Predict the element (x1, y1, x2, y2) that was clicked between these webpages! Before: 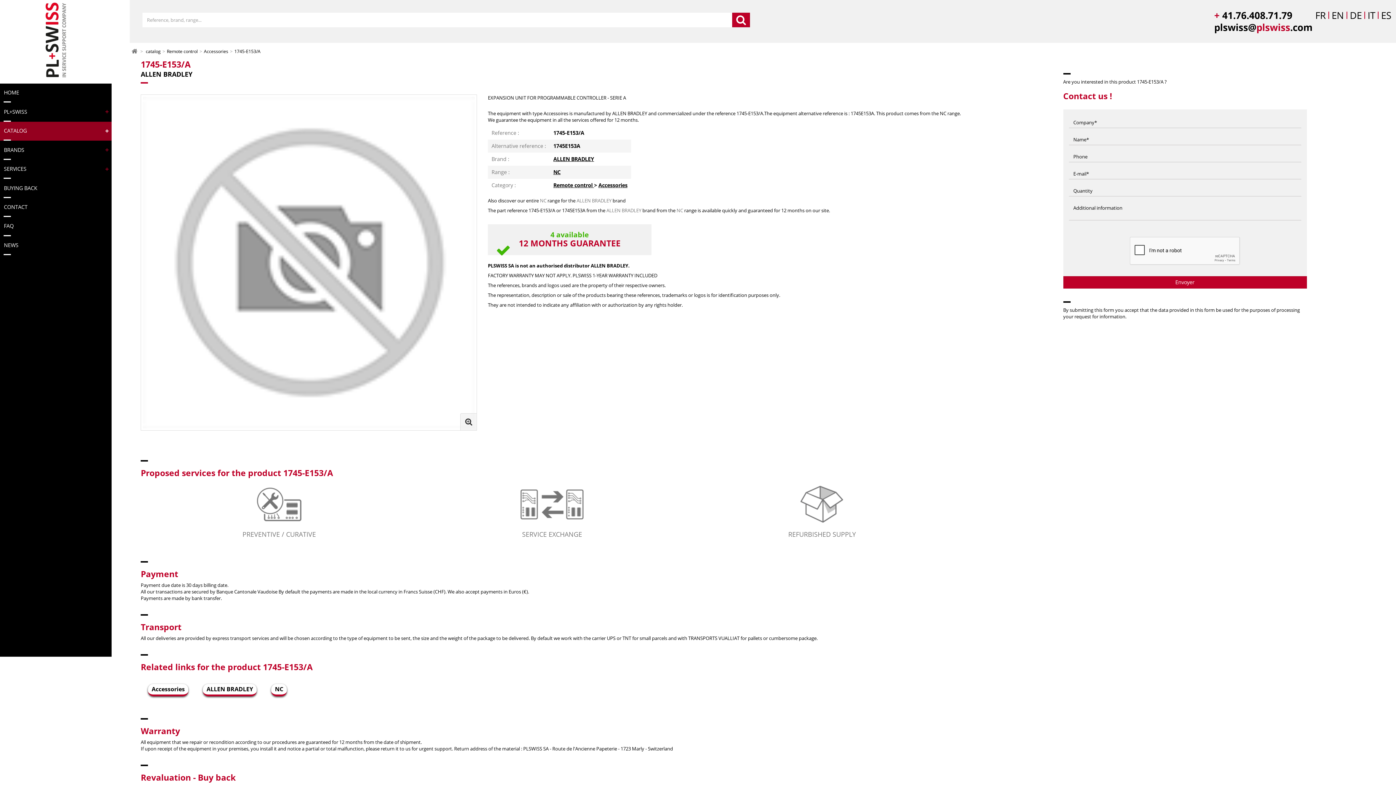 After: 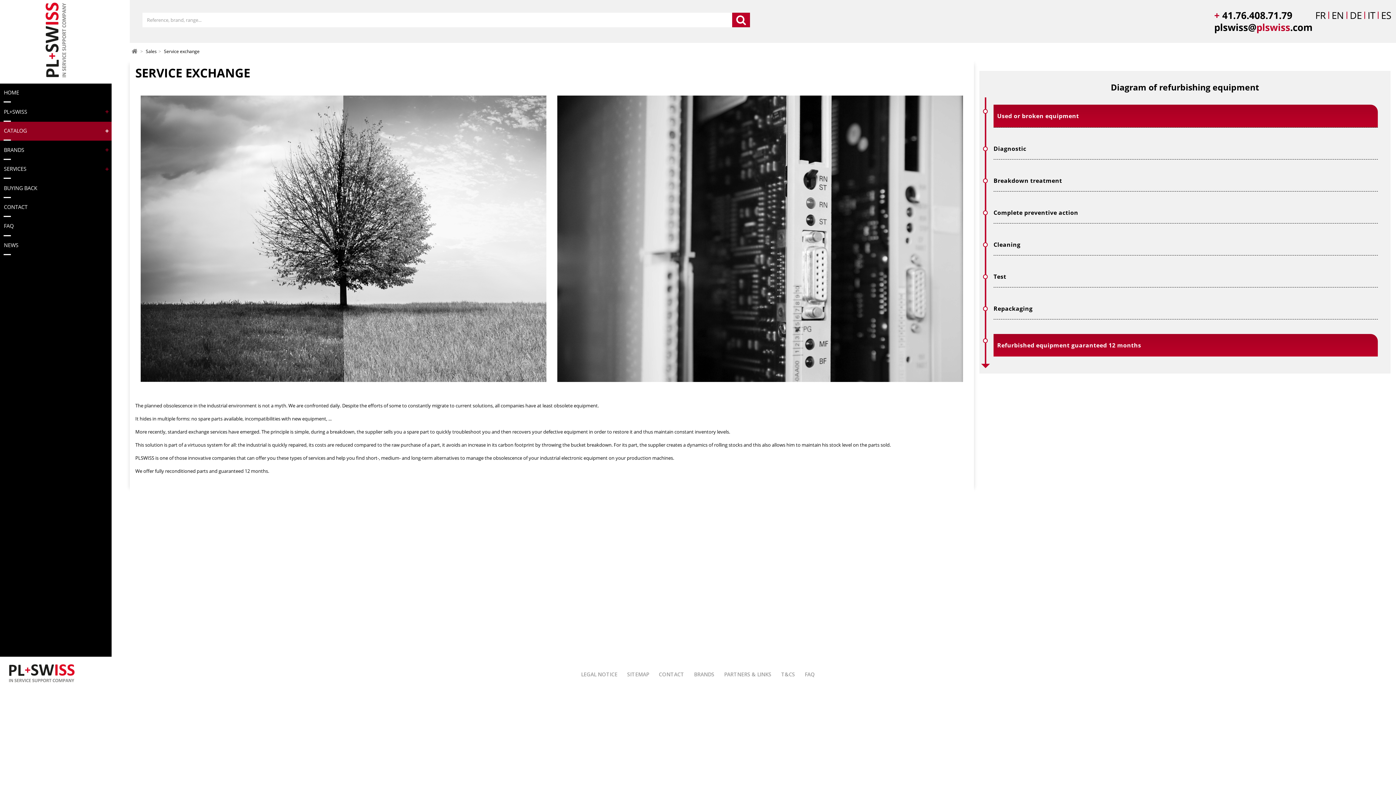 Action: bbox: (519, 500, 584, 538) label: SERVICE EXCHANGE